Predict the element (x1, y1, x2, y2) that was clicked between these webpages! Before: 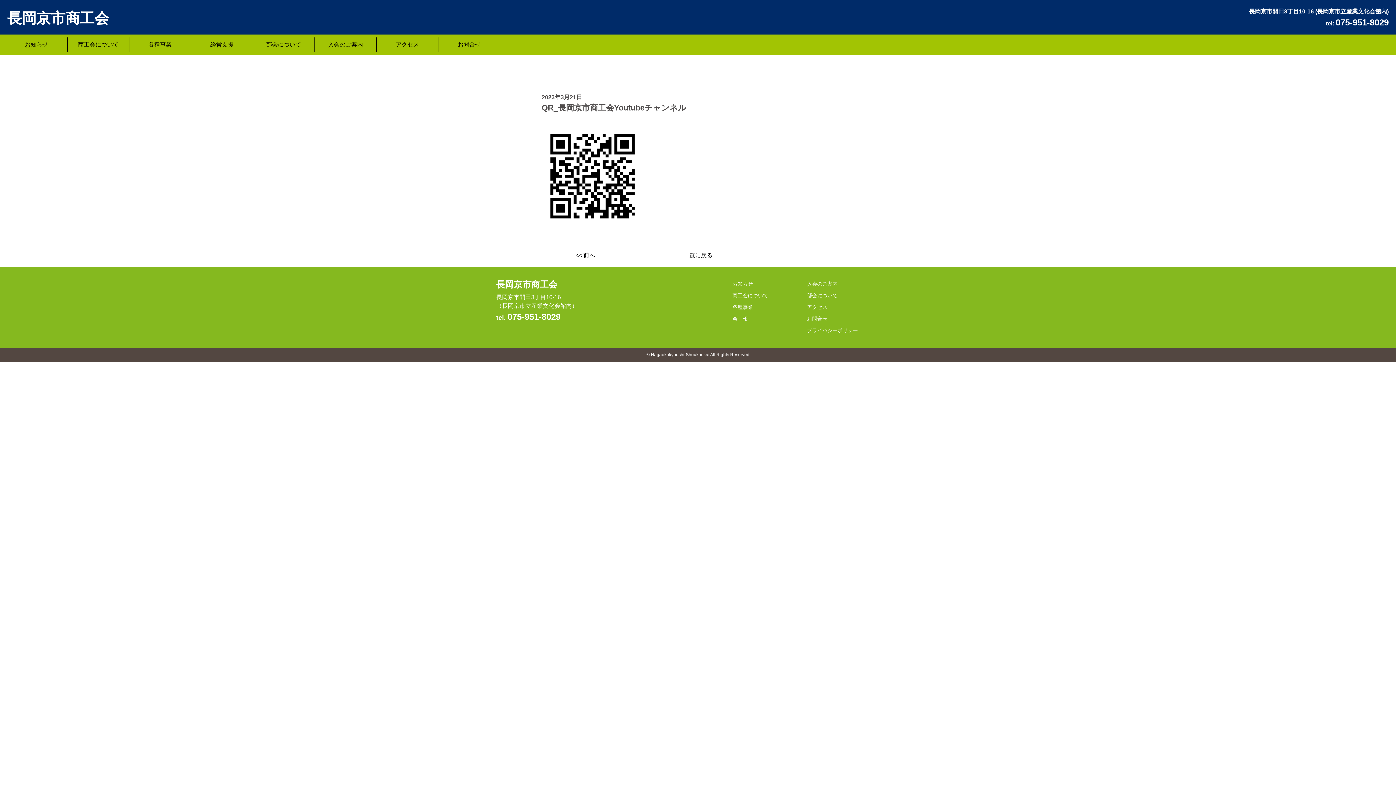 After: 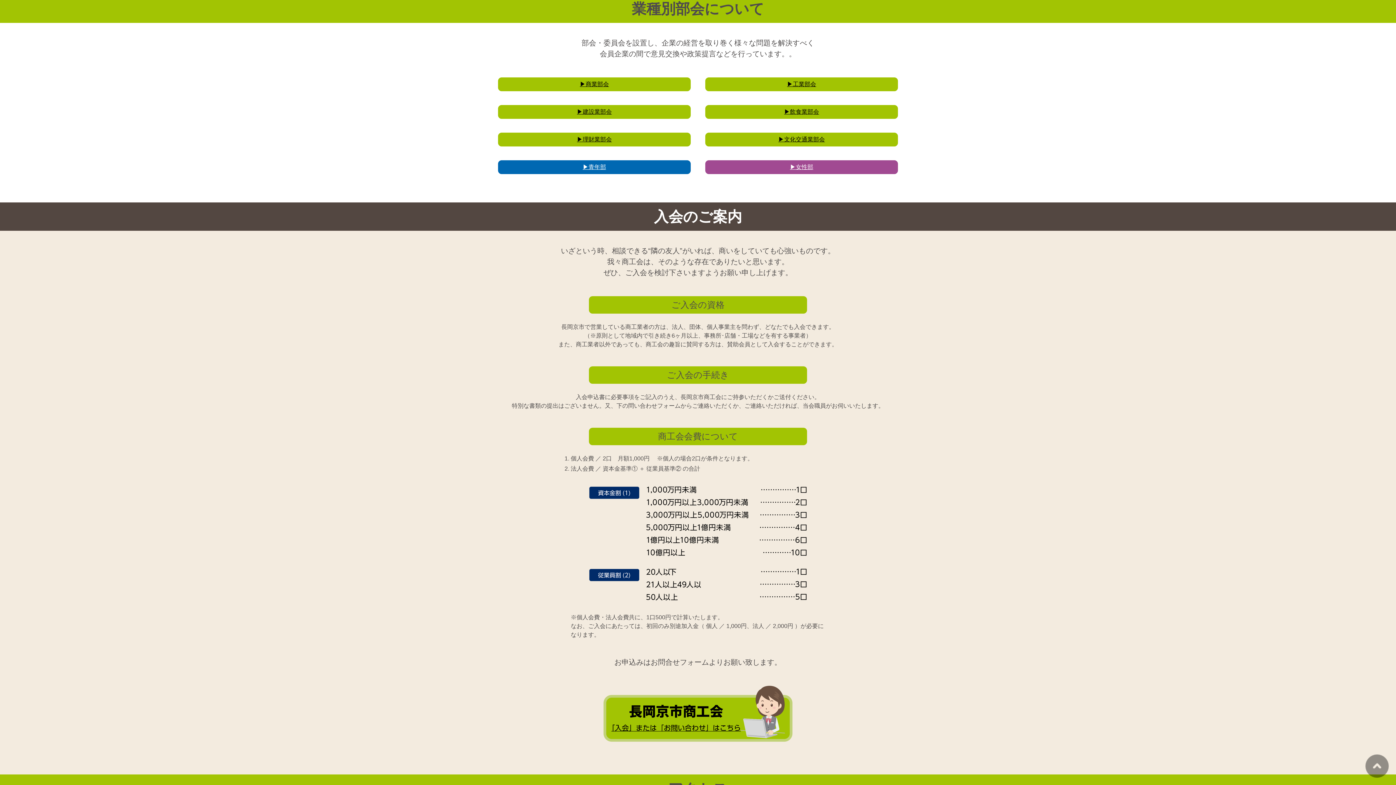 Action: label: 部会について bbox: (807, 292, 837, 298)